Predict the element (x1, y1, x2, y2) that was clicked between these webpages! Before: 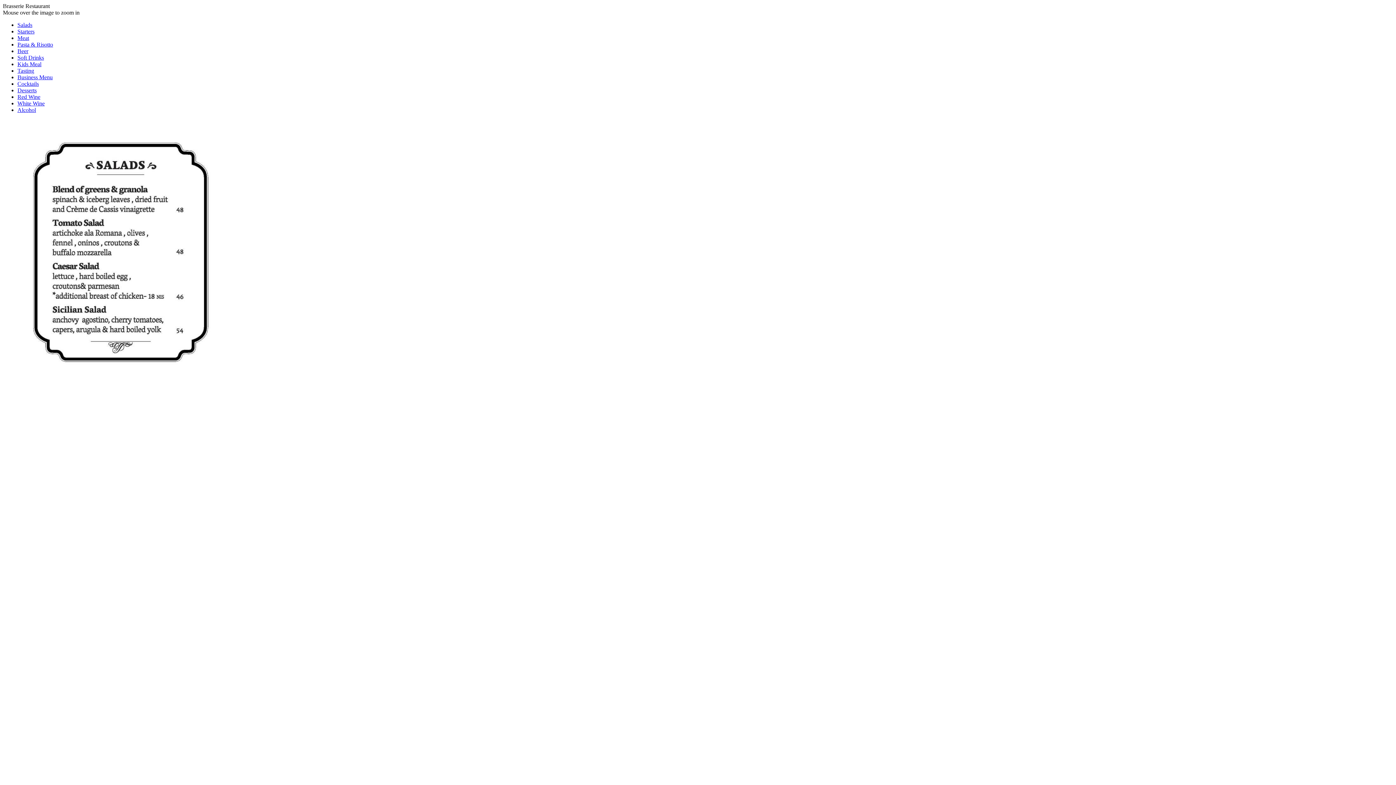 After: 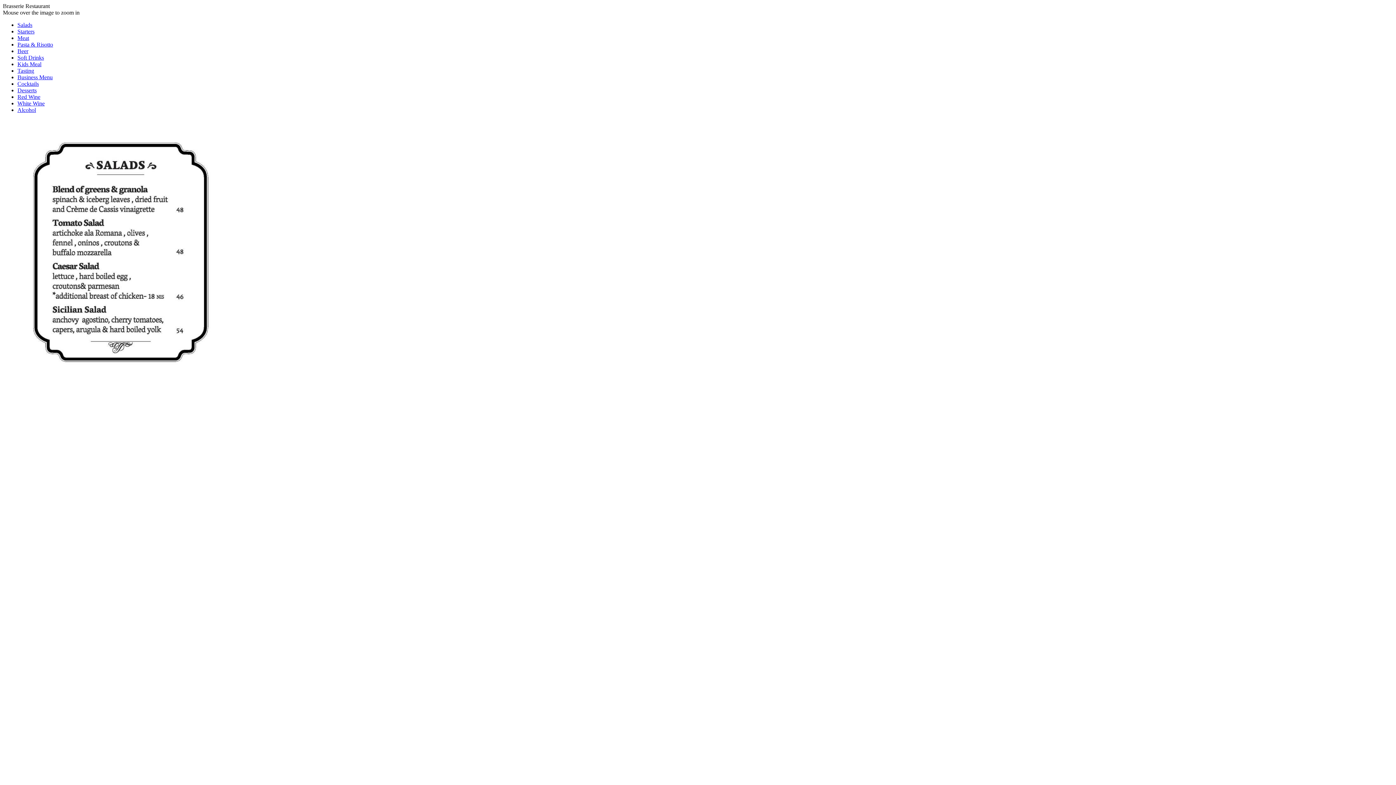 Action: label: Starters bbox: (17, 28, 34, 34)